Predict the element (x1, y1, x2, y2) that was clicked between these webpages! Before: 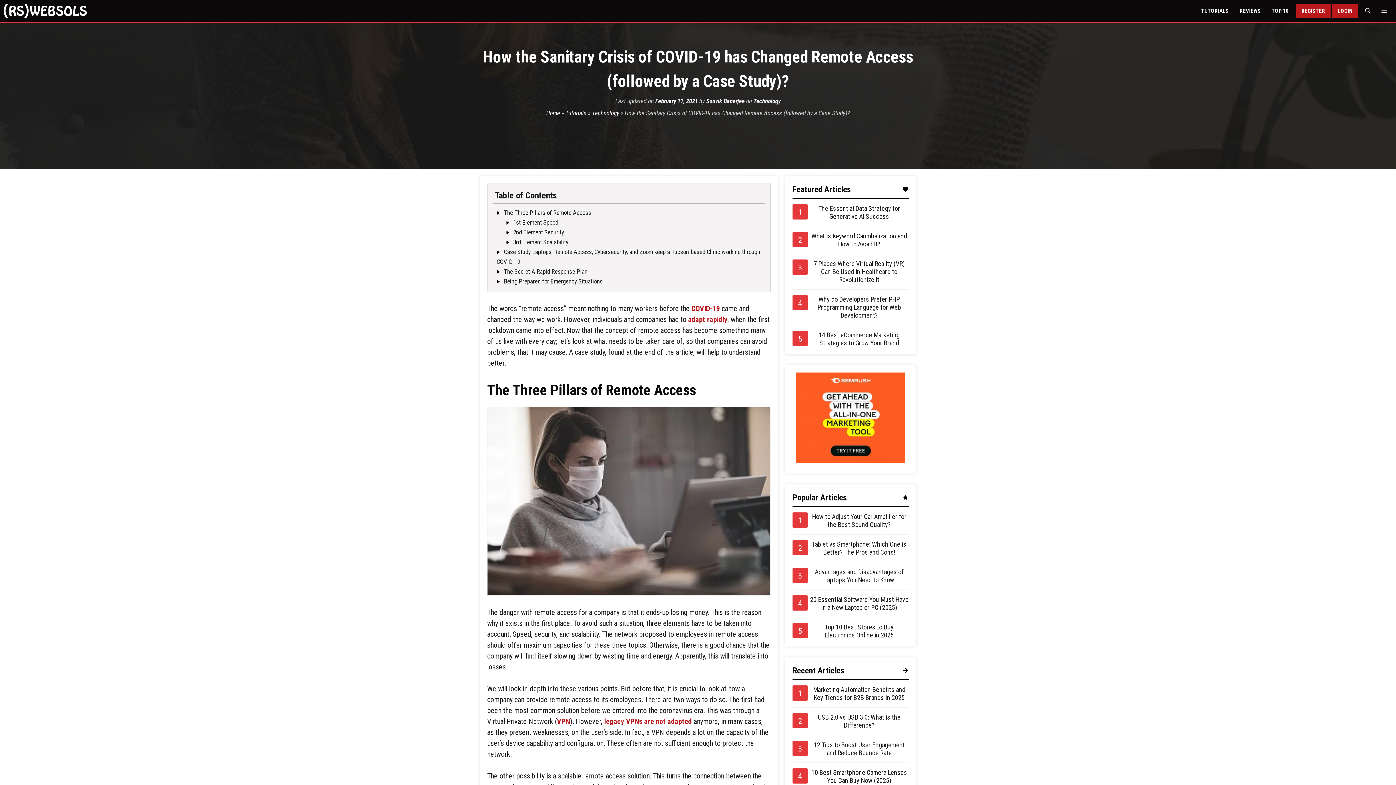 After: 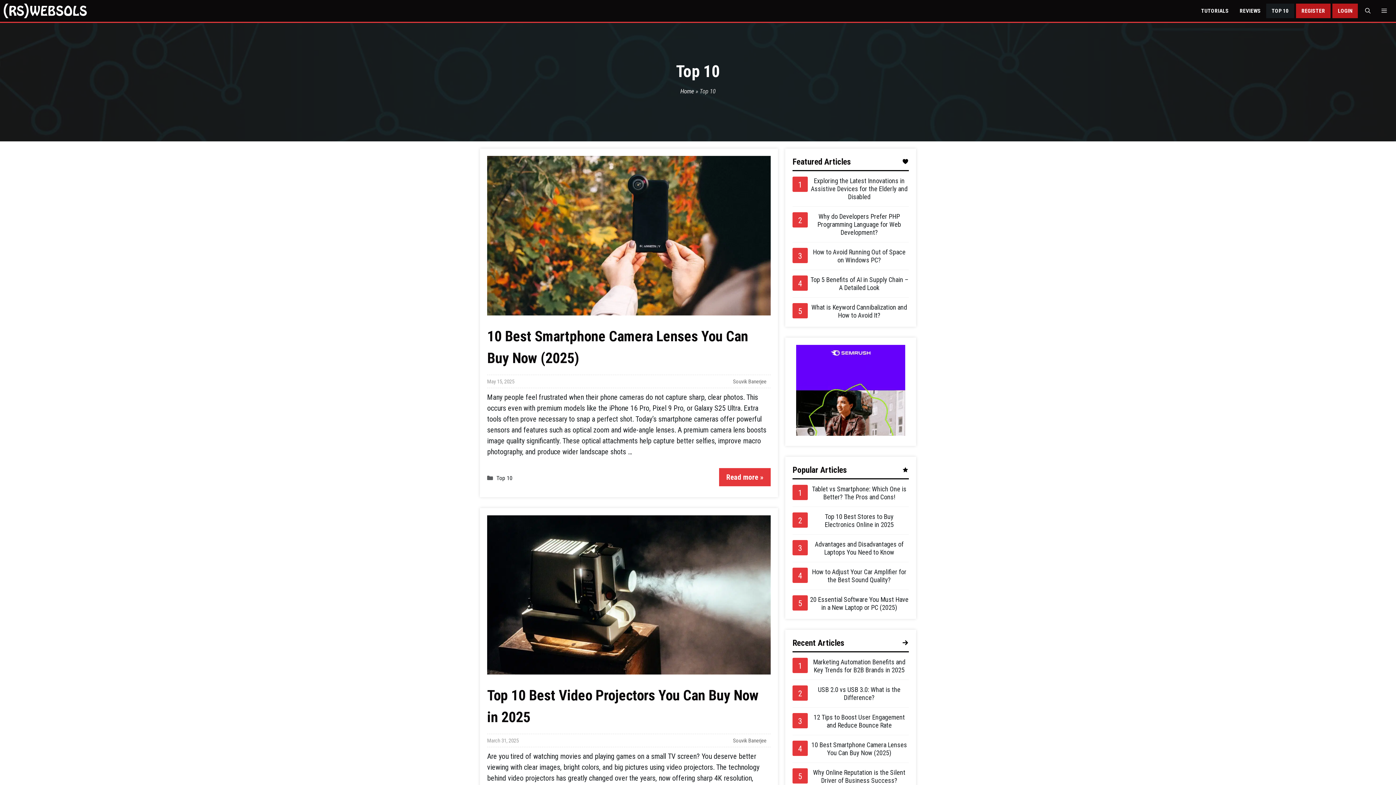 Action: label: TOP 10 bbox: (1266, 3, 1294, 18)